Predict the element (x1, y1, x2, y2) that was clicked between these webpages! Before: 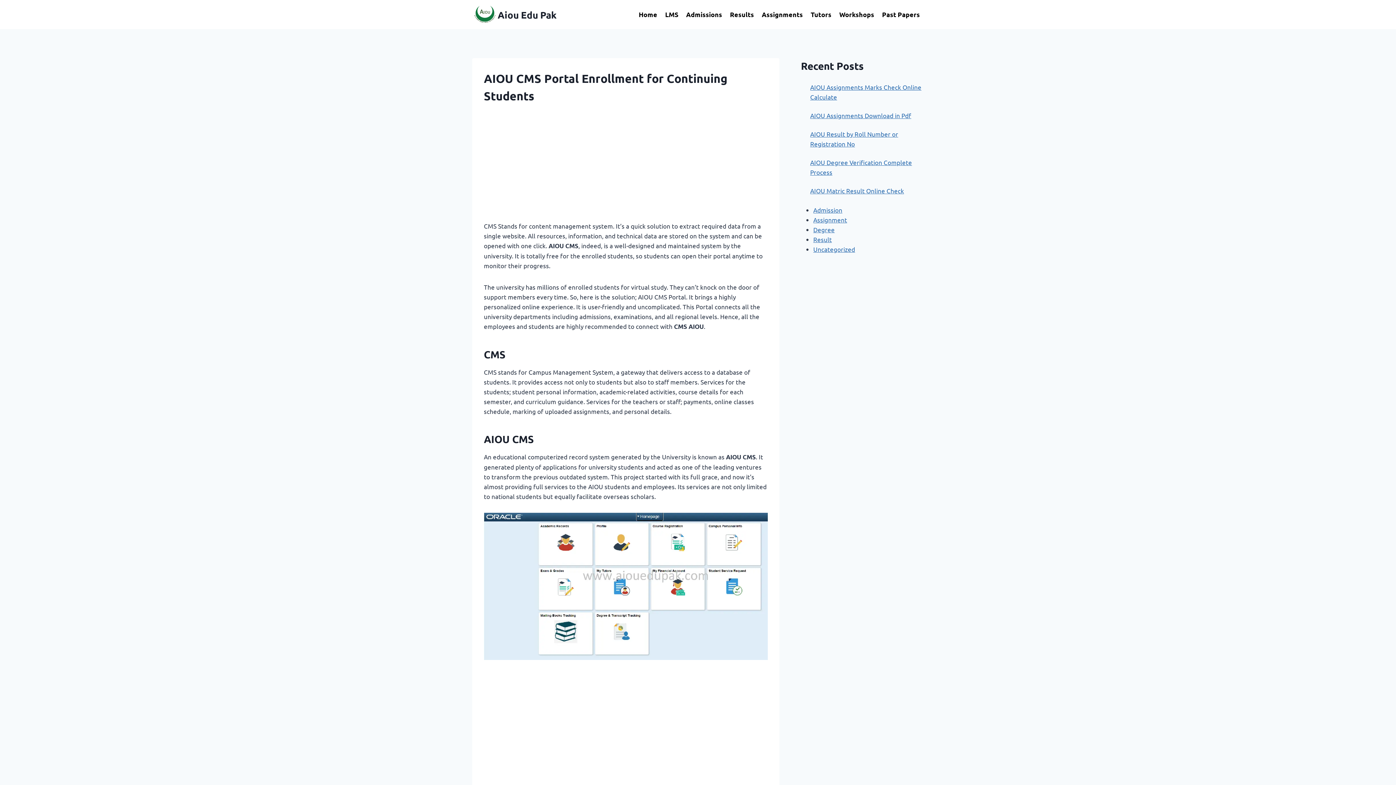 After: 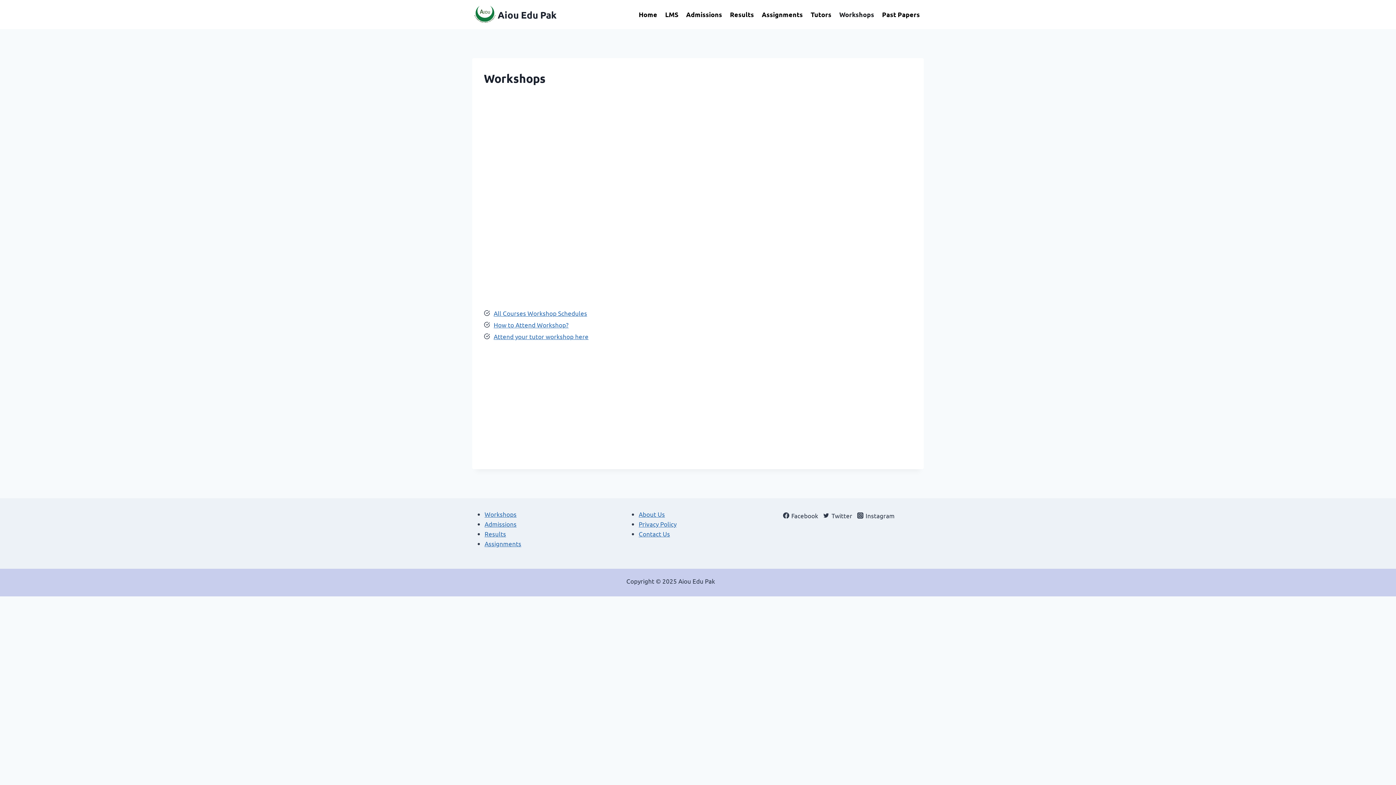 Action: label: Workshops bbox: (835, 5, 878, 23)